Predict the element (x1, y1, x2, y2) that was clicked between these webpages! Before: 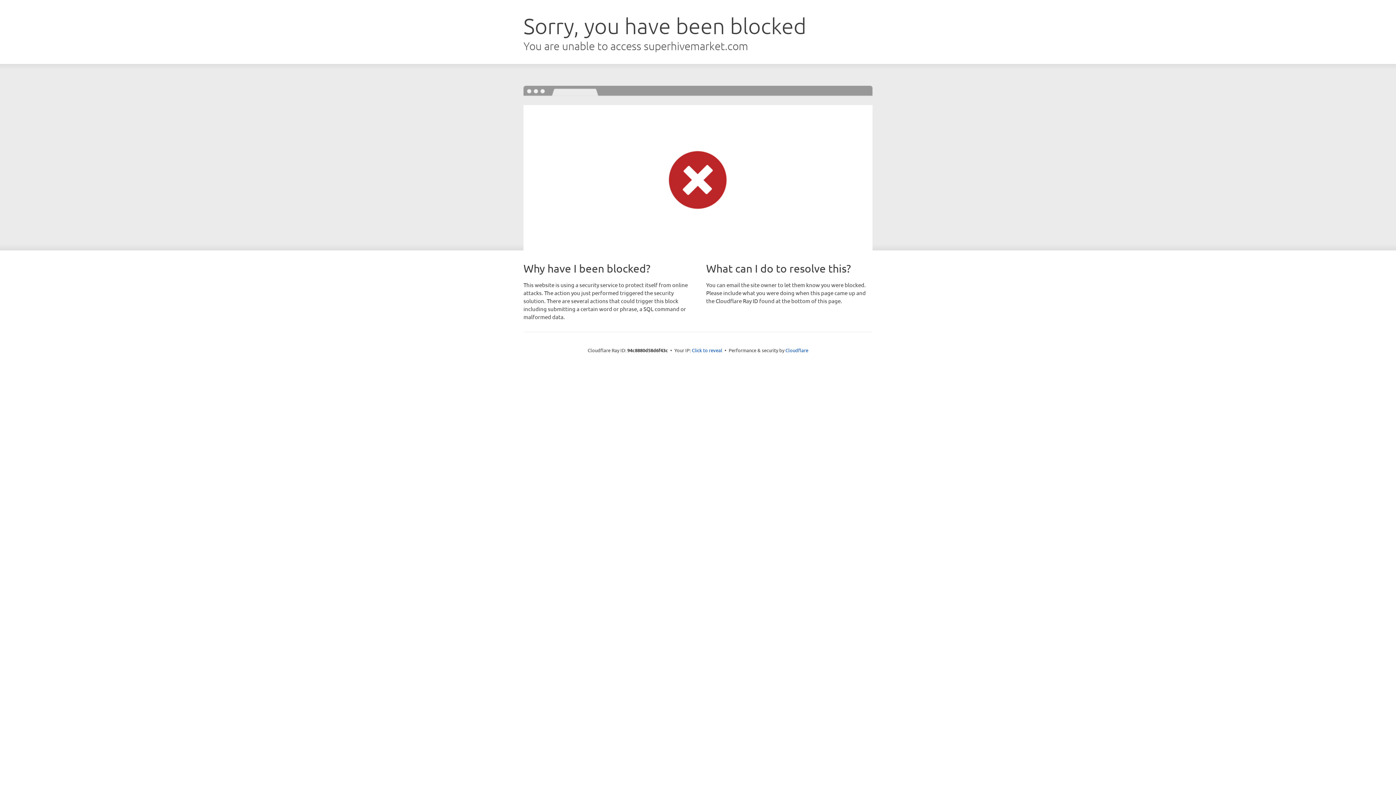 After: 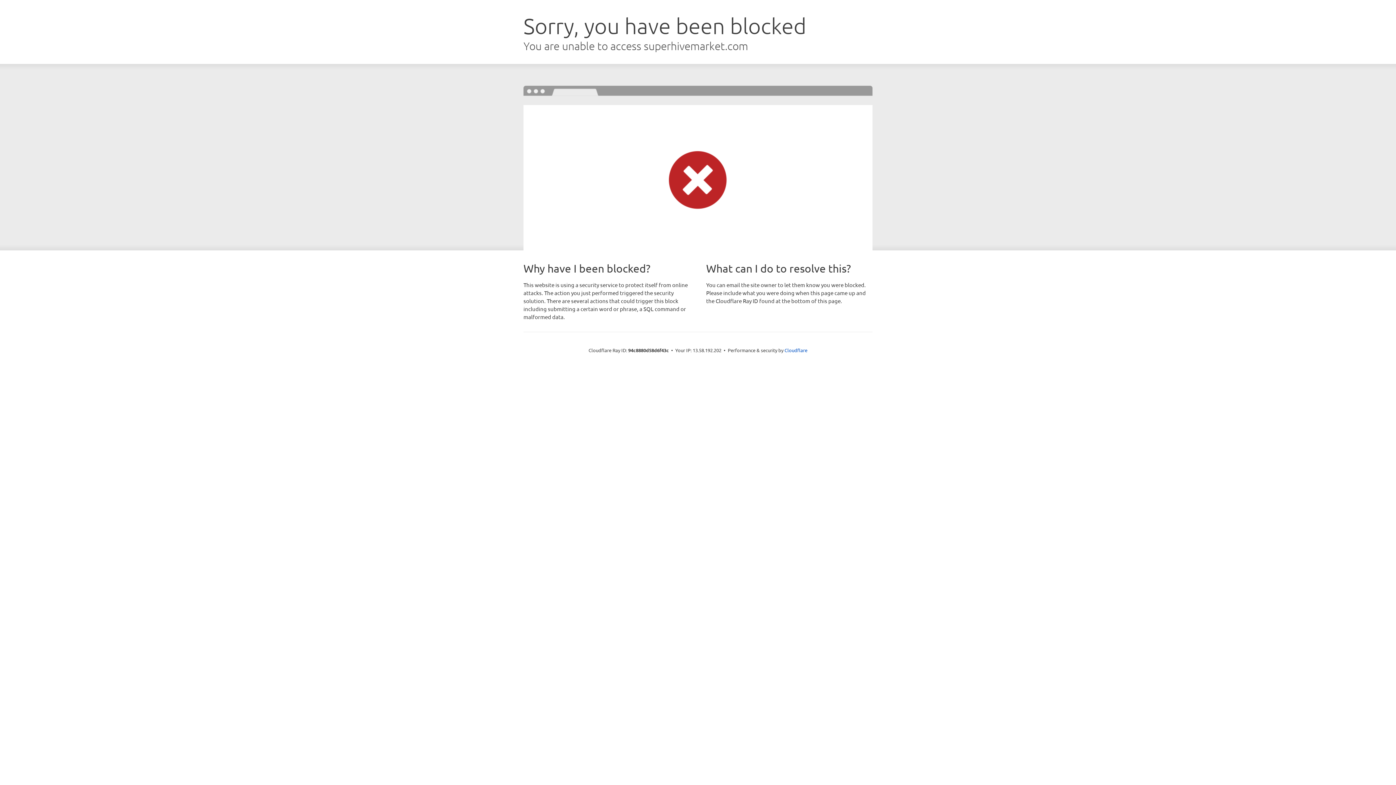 Action: bbox: (692, 346, 722, 353) label: Click to reveal